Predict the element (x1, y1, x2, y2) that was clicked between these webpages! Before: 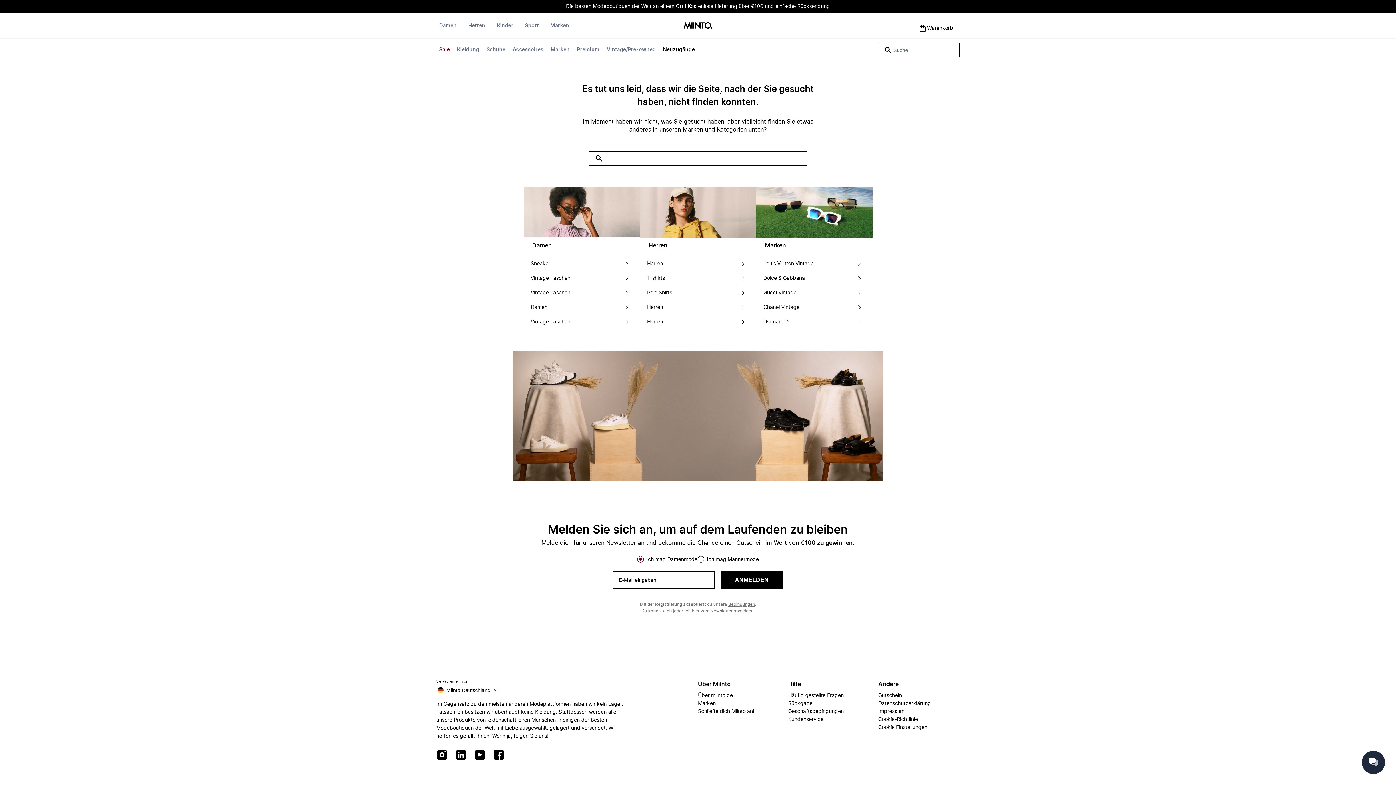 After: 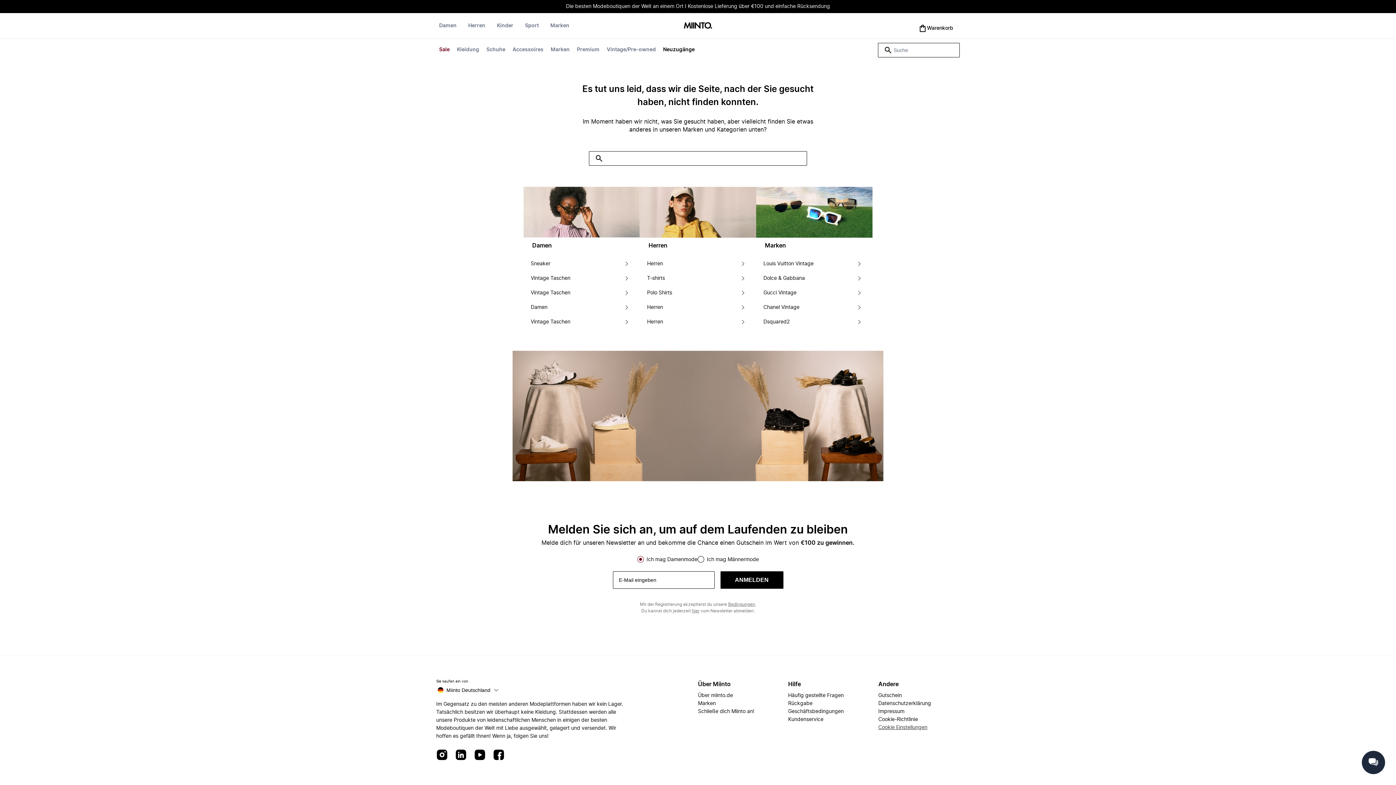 Action: bbox: (878, 723, 927, 731) label: Cookie Einstellungen